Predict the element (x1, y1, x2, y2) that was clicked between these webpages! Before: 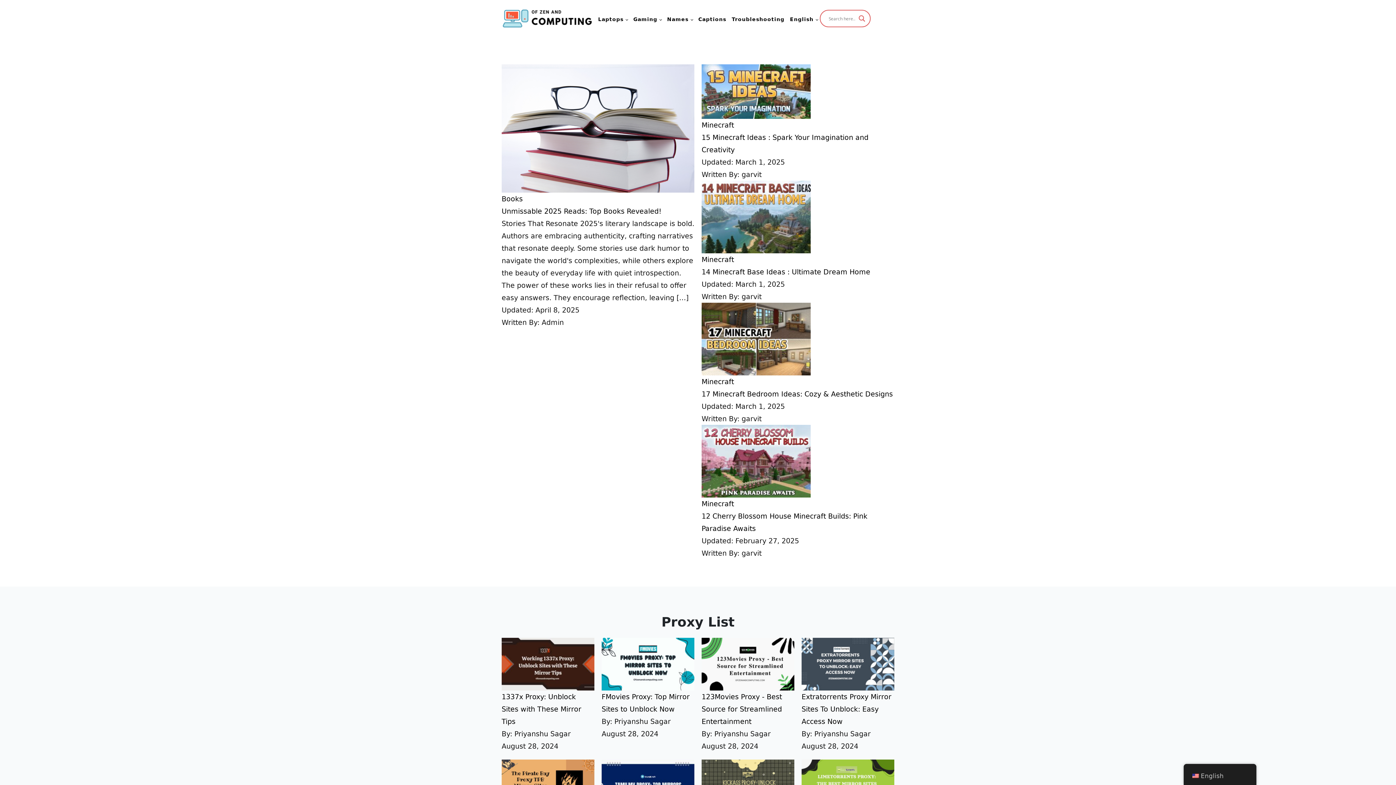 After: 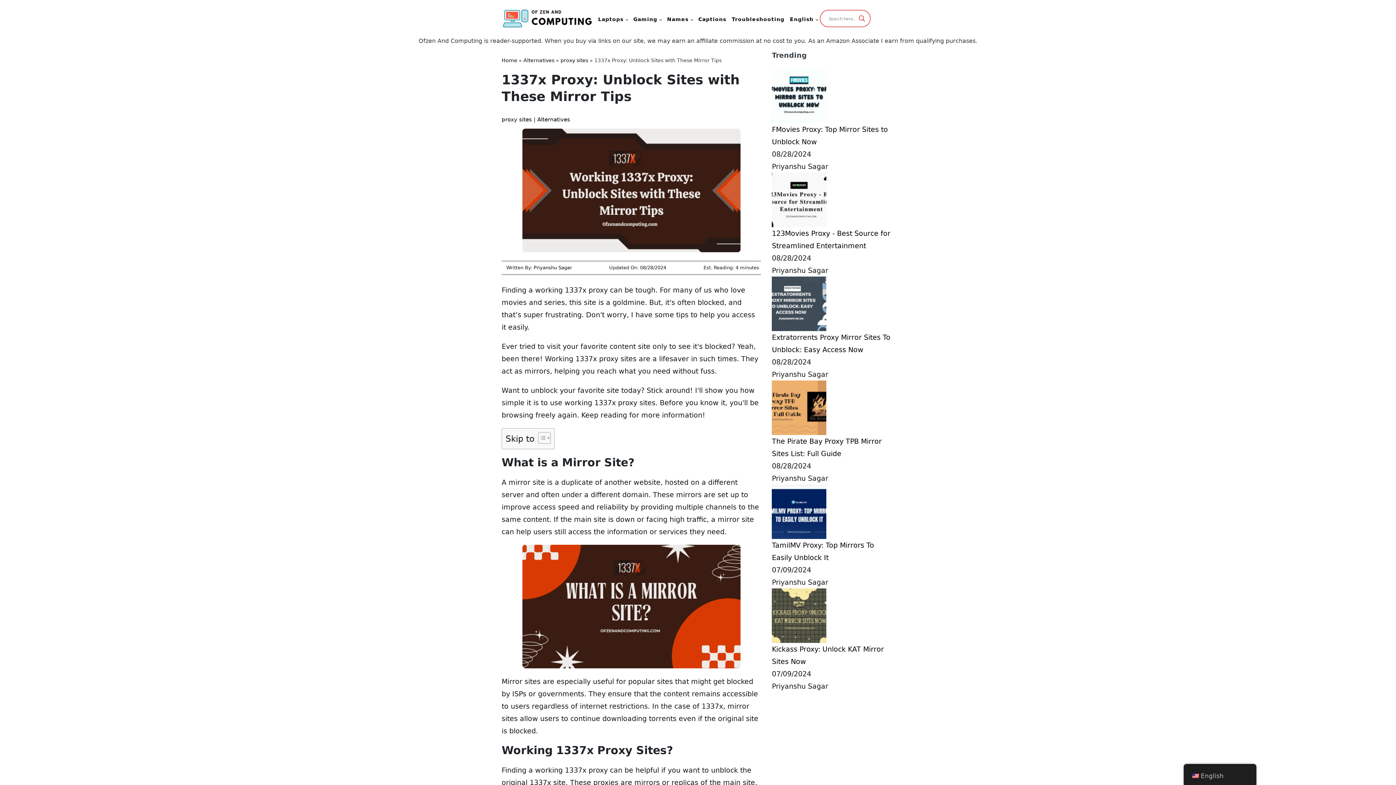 Action: label: 1337x Proxy: Unblock Sites with These Mirror Tips bbox: (501, 690, 594, 727)